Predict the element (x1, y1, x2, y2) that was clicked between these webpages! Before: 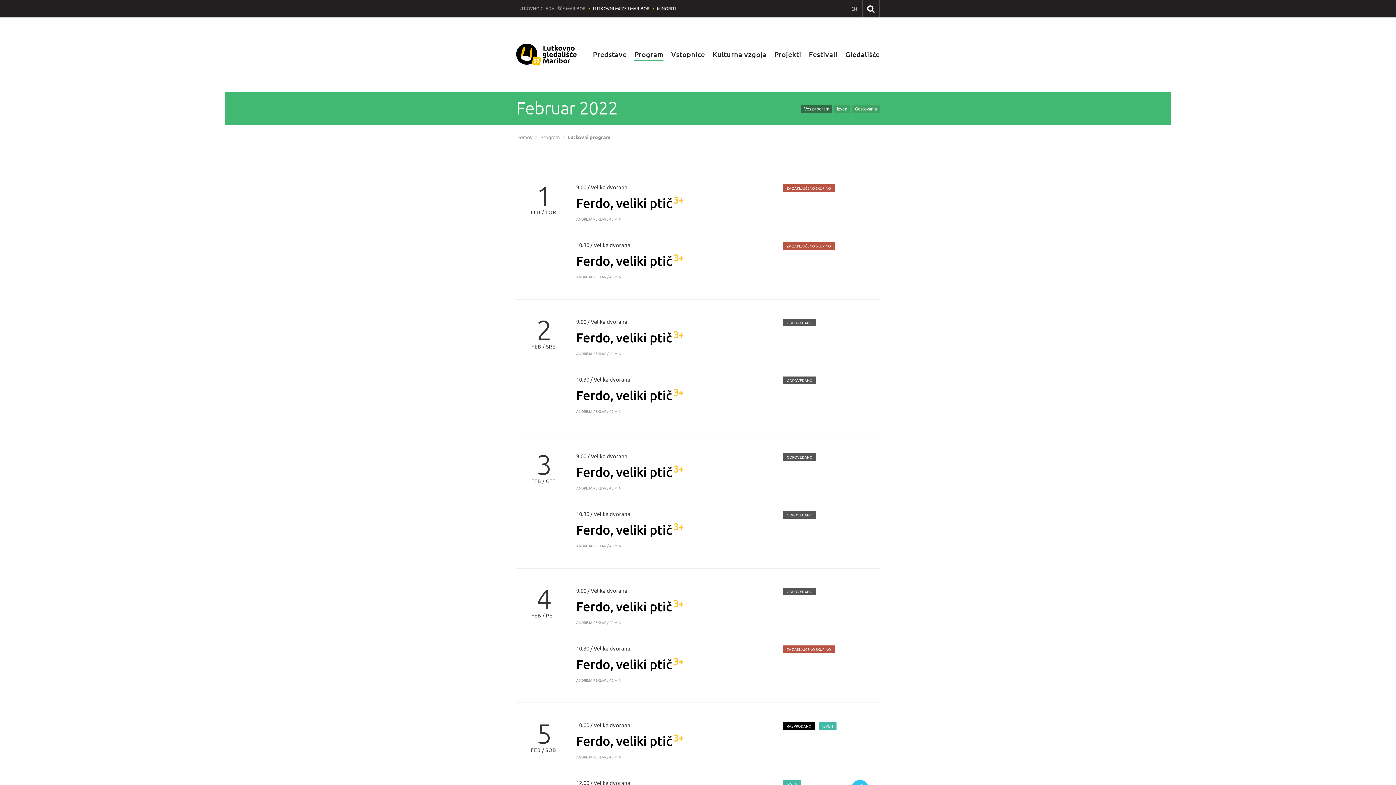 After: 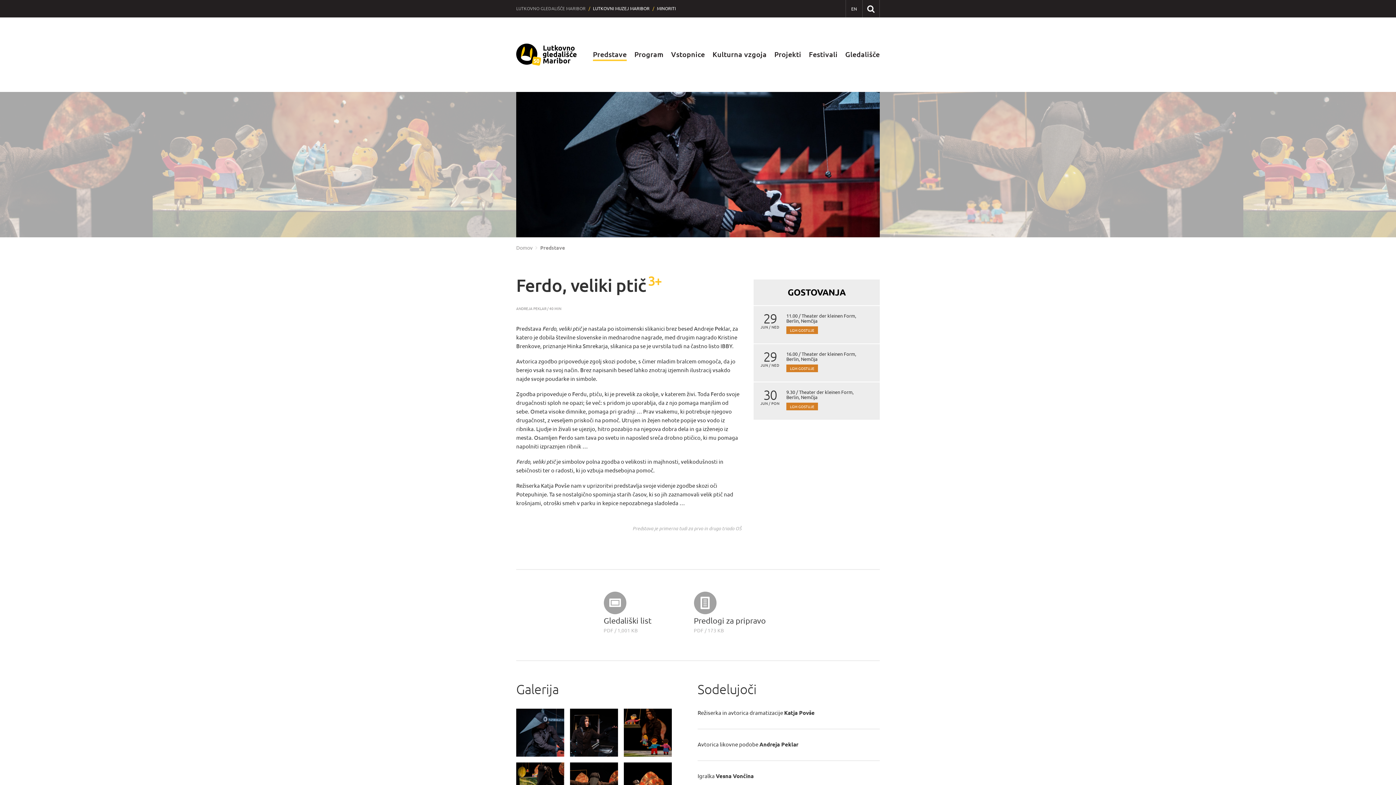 Action: bbox: (576, 656, 672, 672) label: Ferdo, veliki ptič